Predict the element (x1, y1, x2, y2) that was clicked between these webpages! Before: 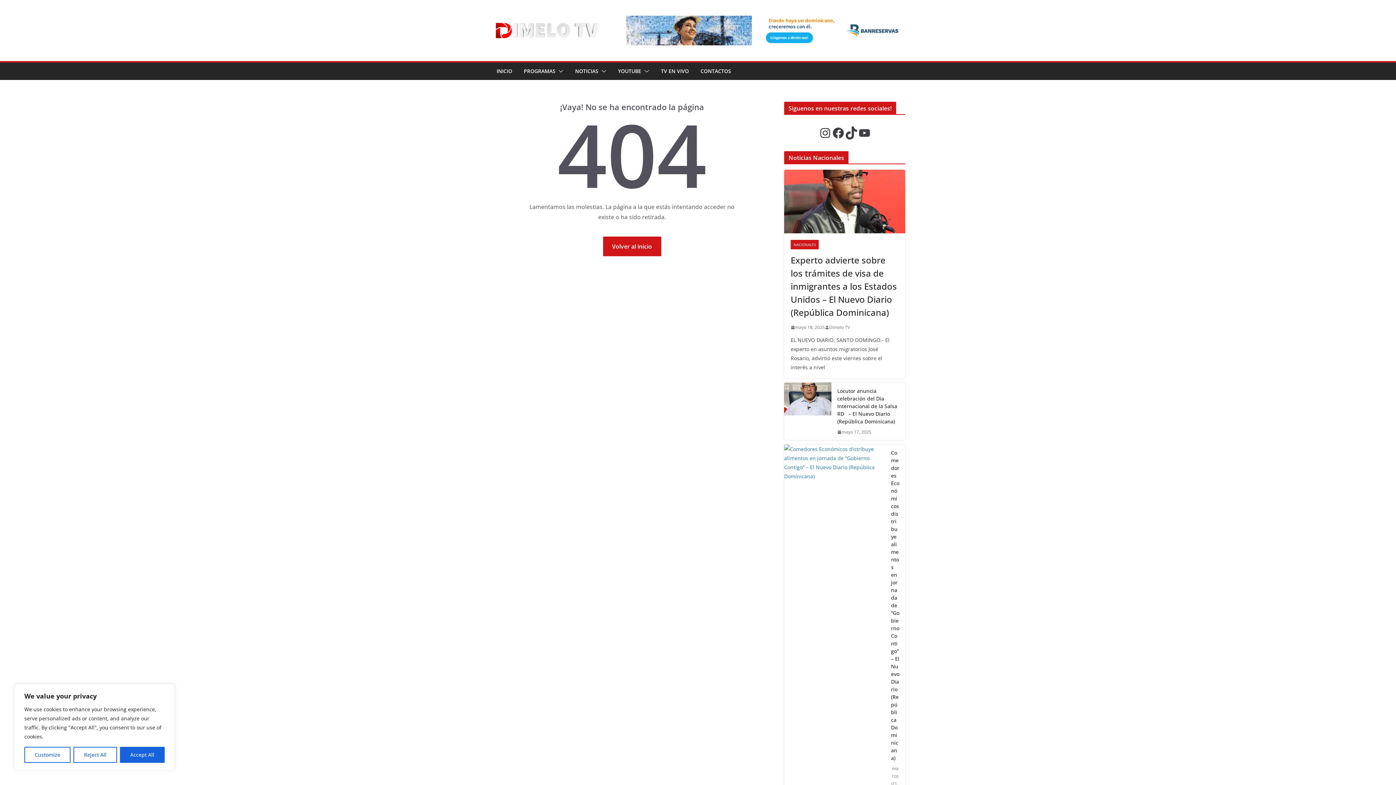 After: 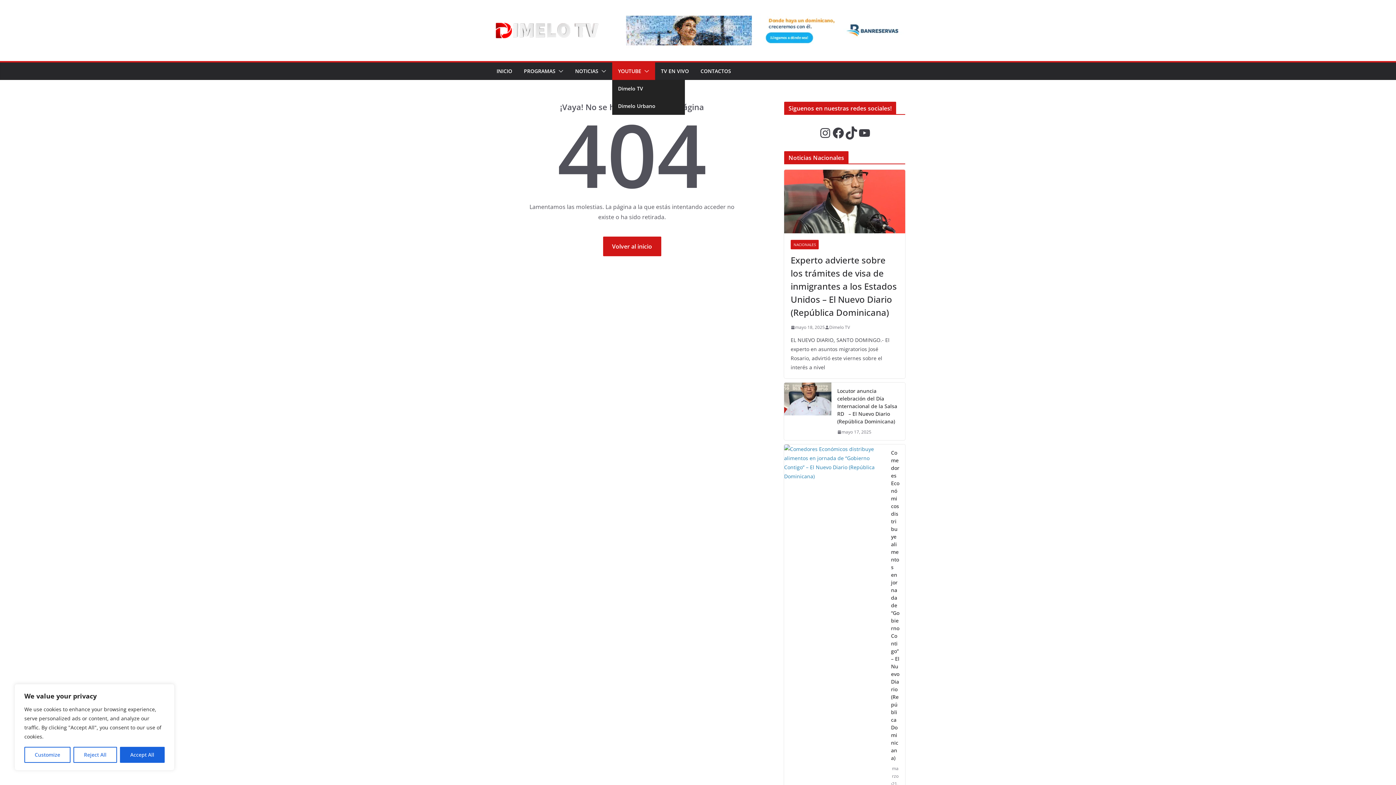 Action: bbox: (618, 66, 641, 76) label: YOUTUBE